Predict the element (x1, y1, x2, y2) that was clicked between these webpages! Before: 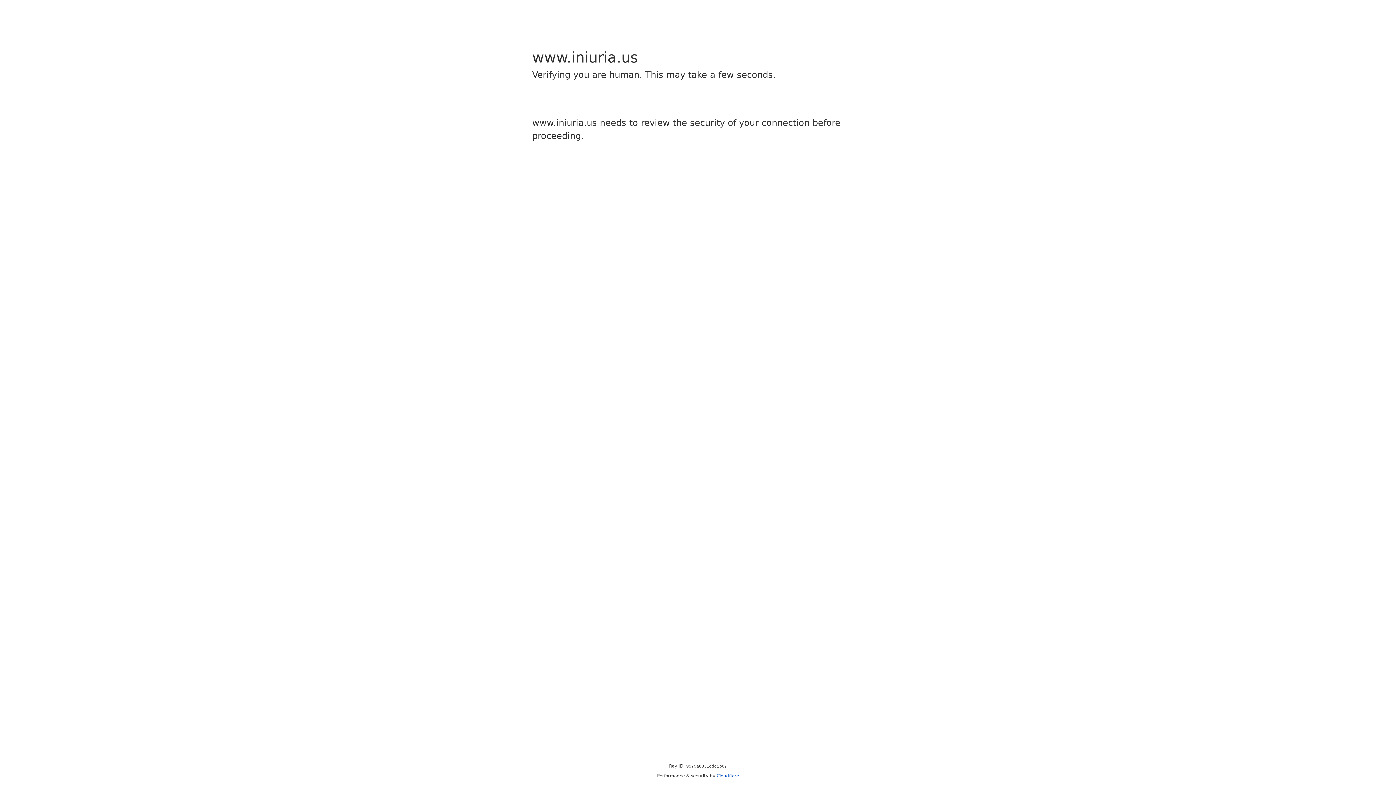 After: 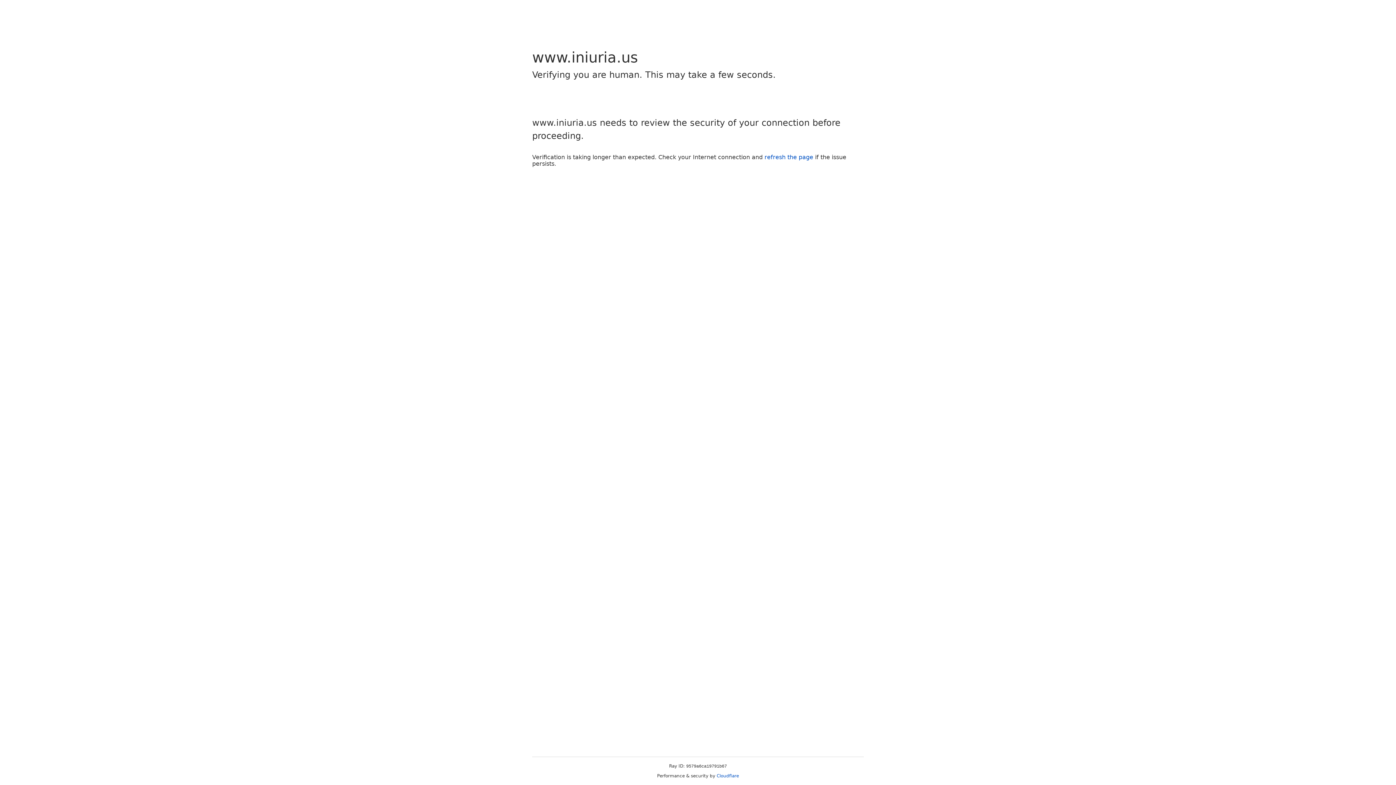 Action: label: Cloudflare bbox: (716, 773, 739, 778)